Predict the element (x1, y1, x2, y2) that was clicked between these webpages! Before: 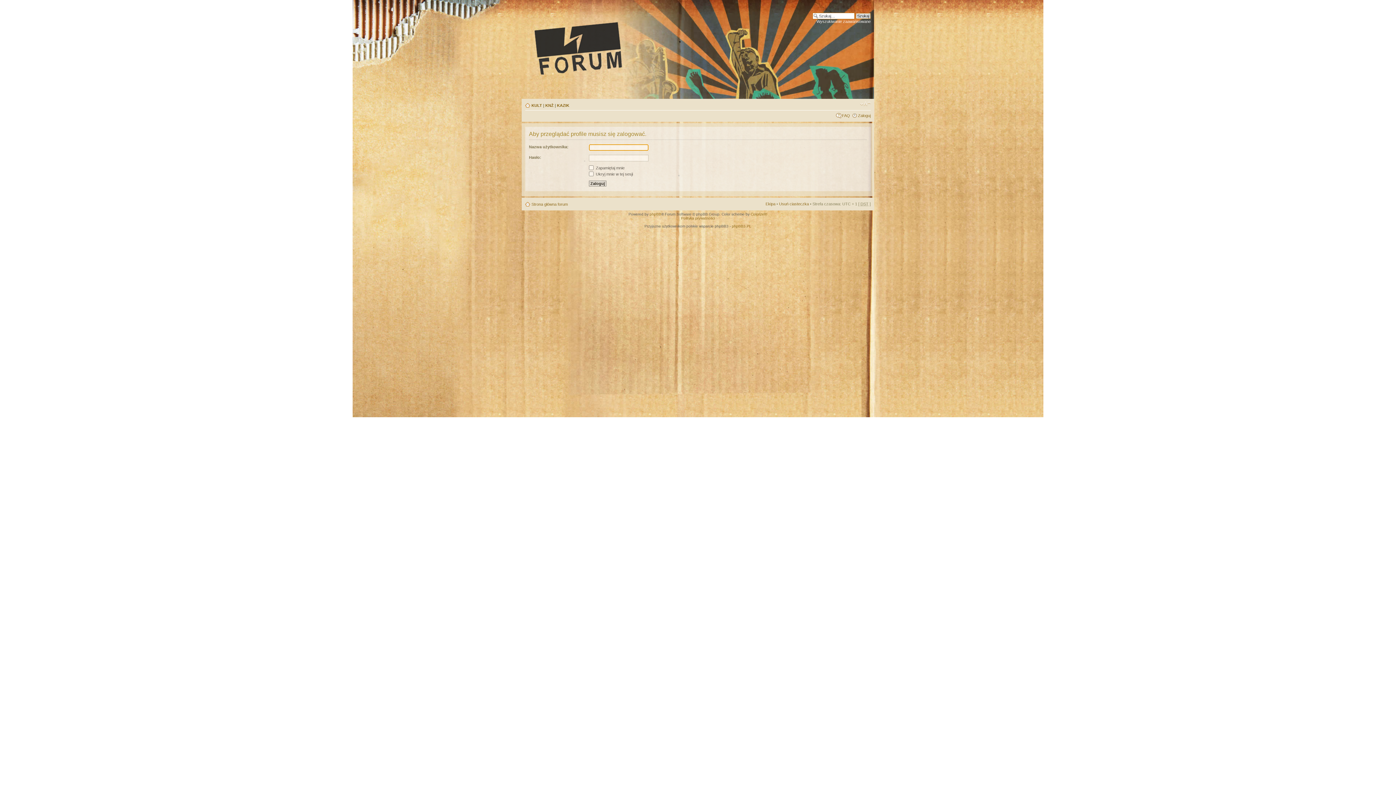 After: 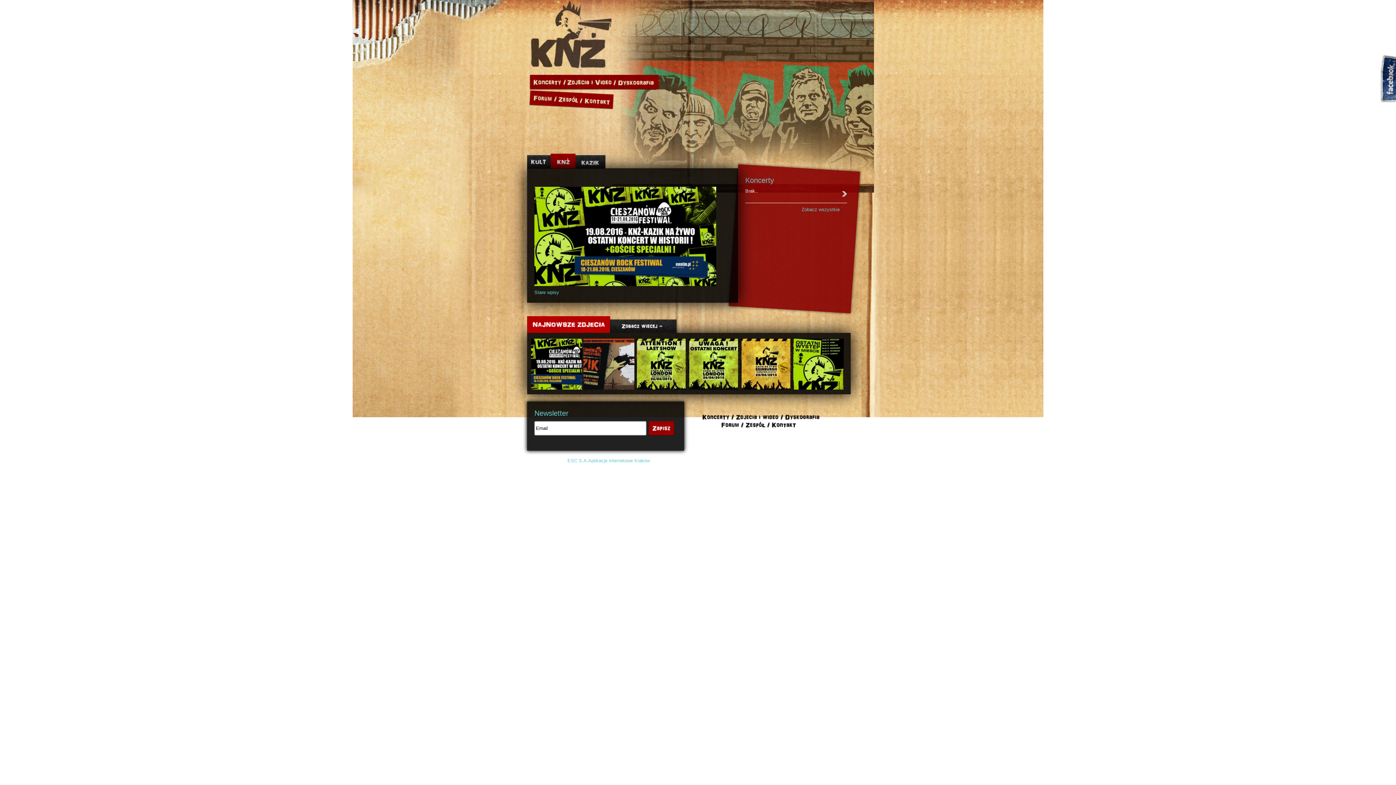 Action: bbox: (545, 103, 553, 107) label: KNŻ